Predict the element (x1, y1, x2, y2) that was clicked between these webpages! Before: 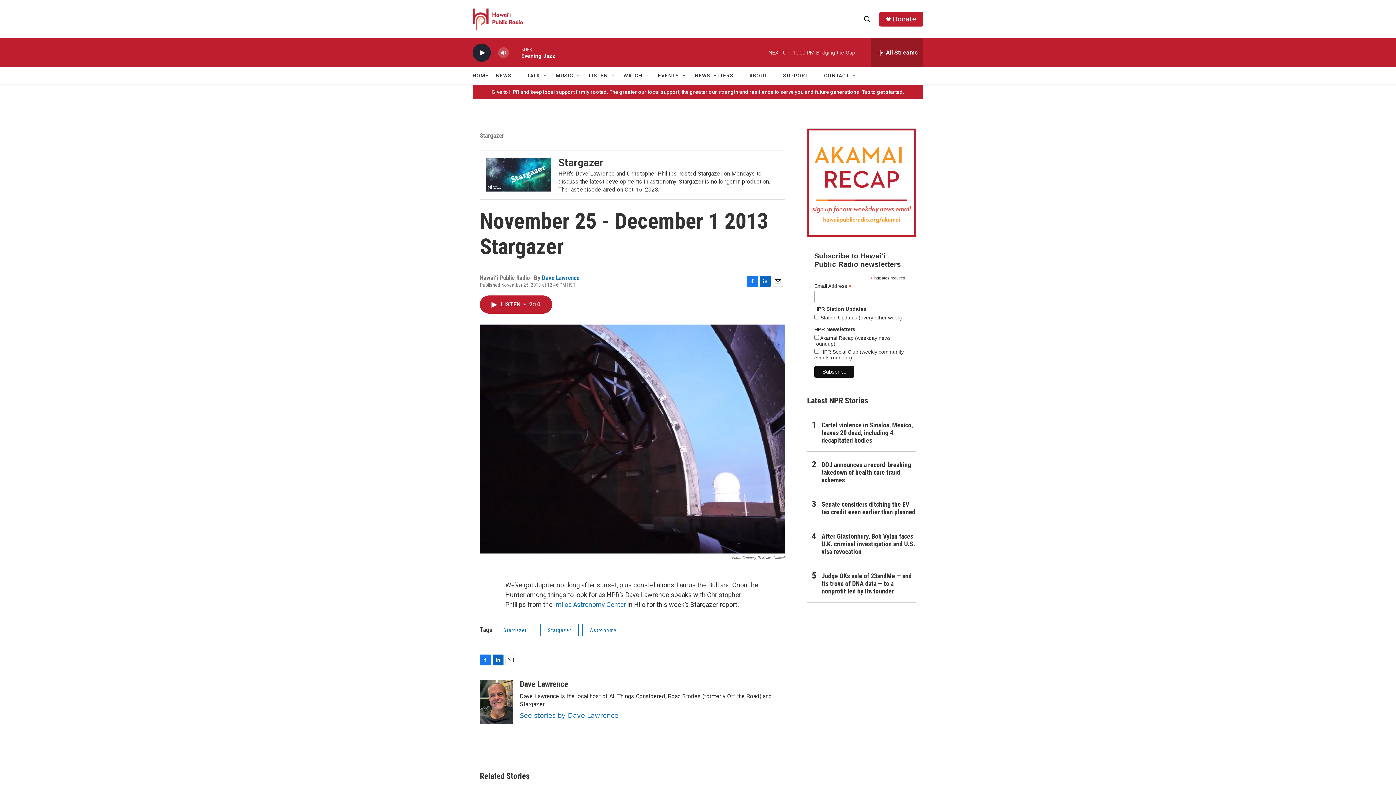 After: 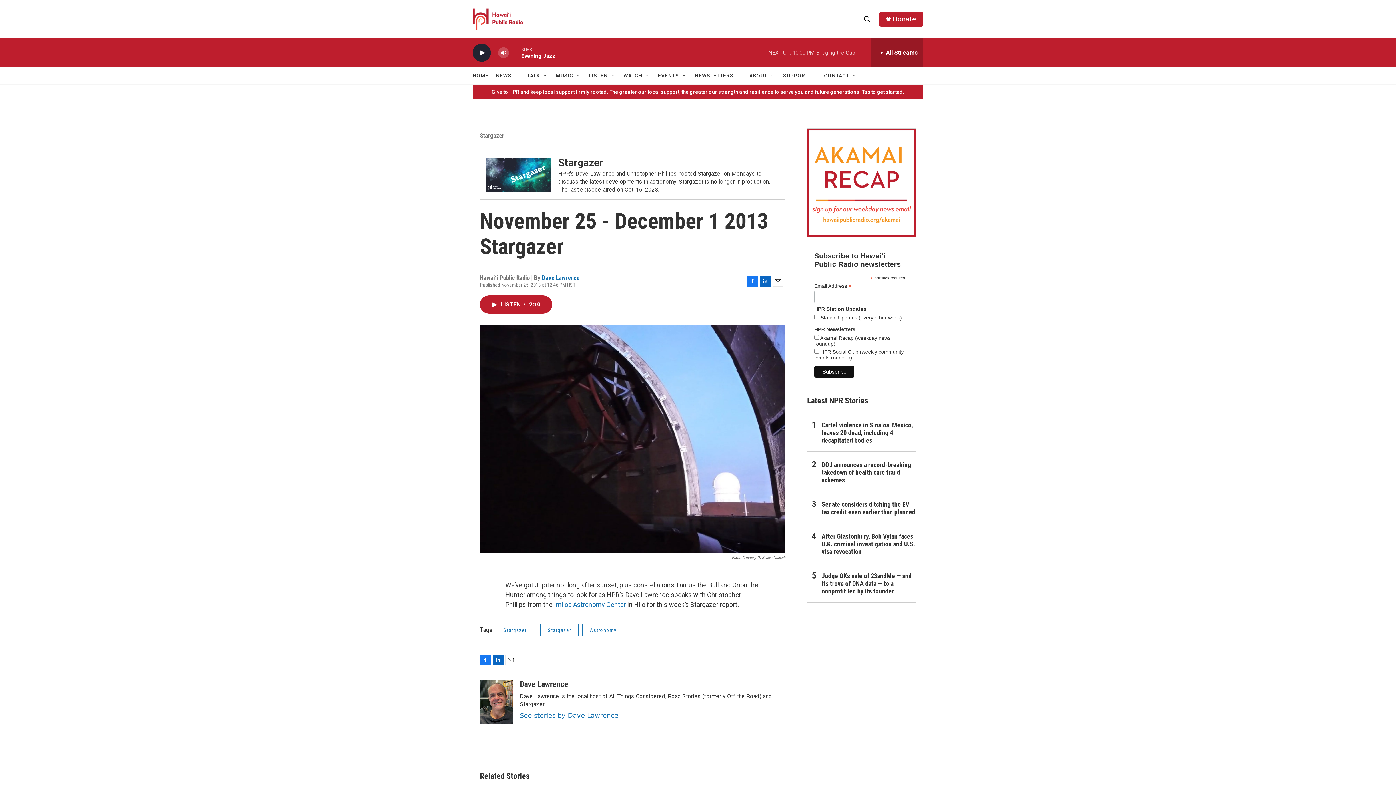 Action: bbox: (892, 15, 916, 22) label: Donate